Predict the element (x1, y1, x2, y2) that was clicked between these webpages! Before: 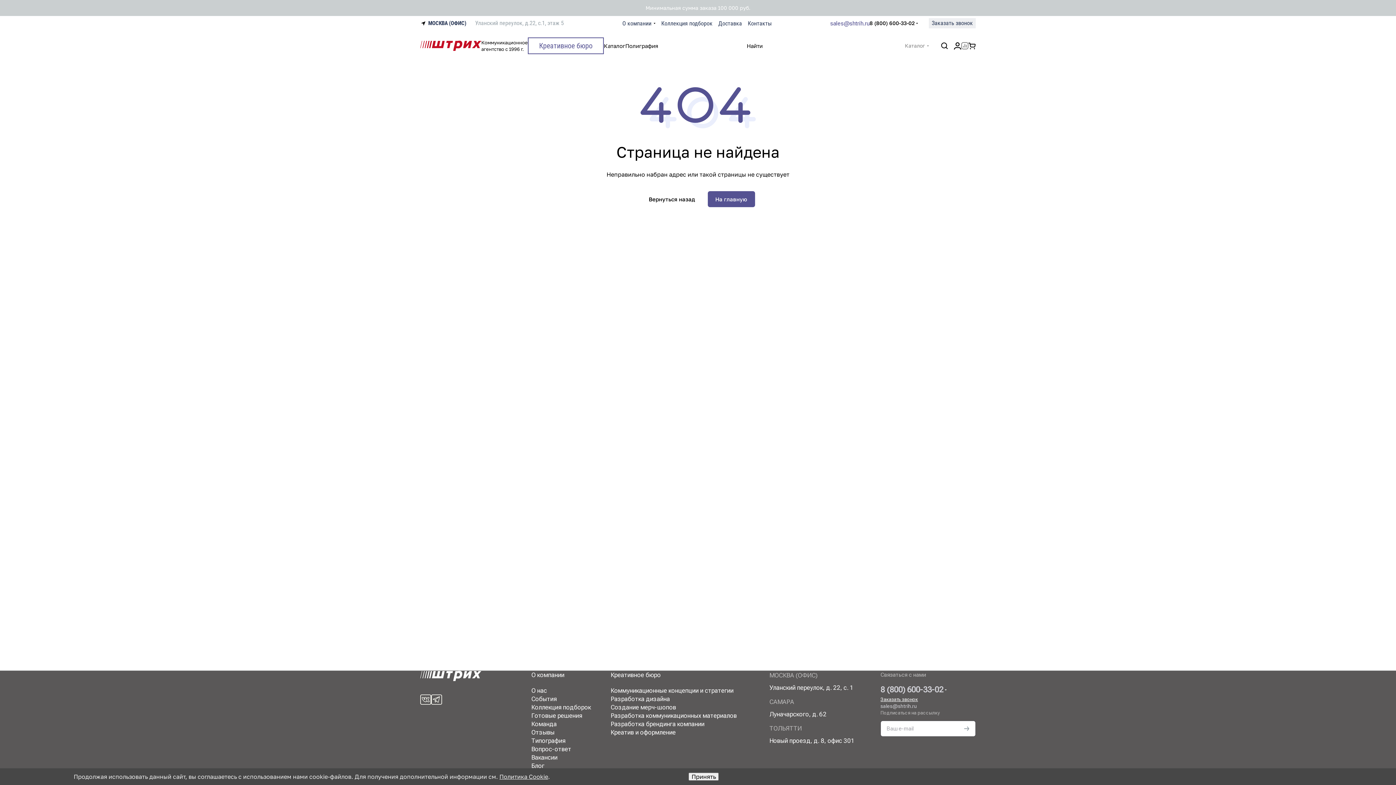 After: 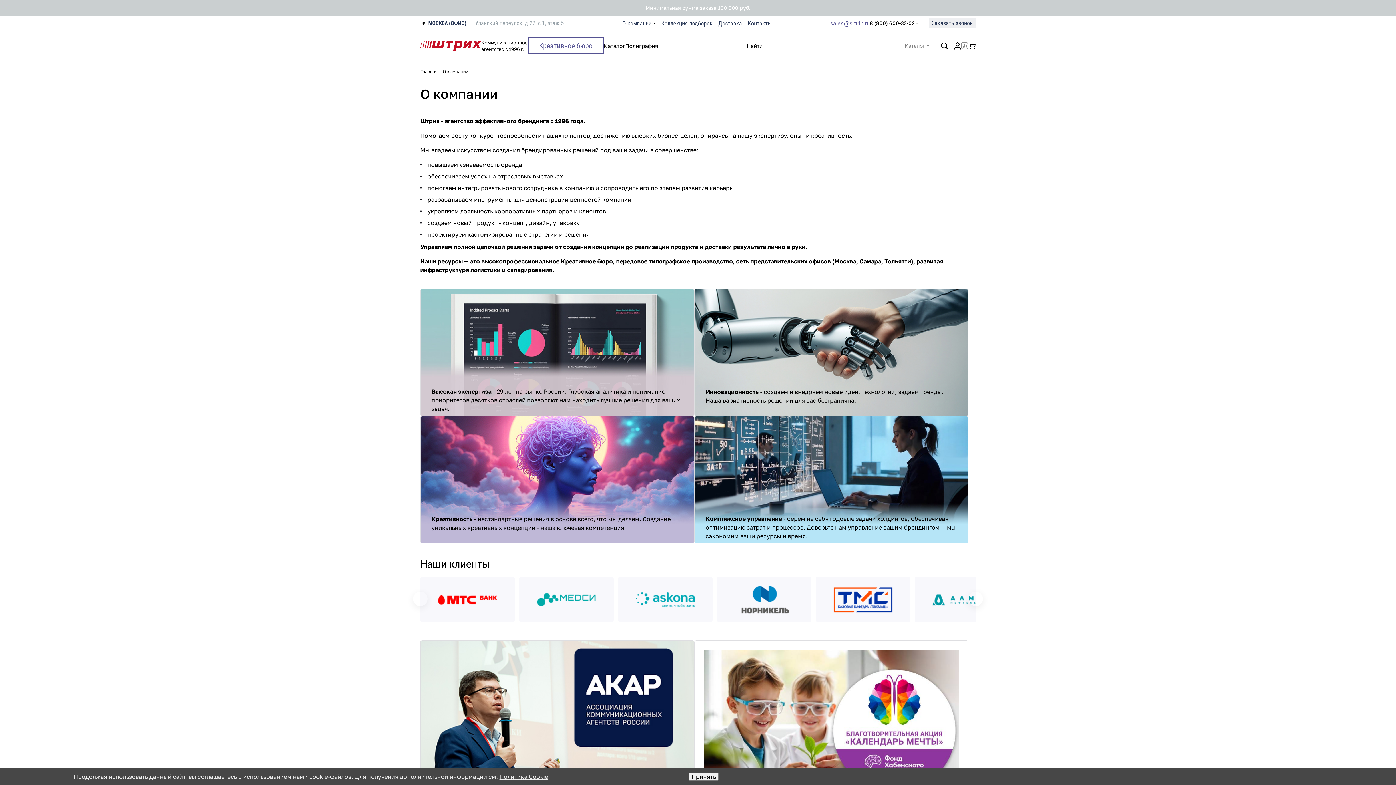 Action: label: О нас bbox: (531, 687, 547, 694)